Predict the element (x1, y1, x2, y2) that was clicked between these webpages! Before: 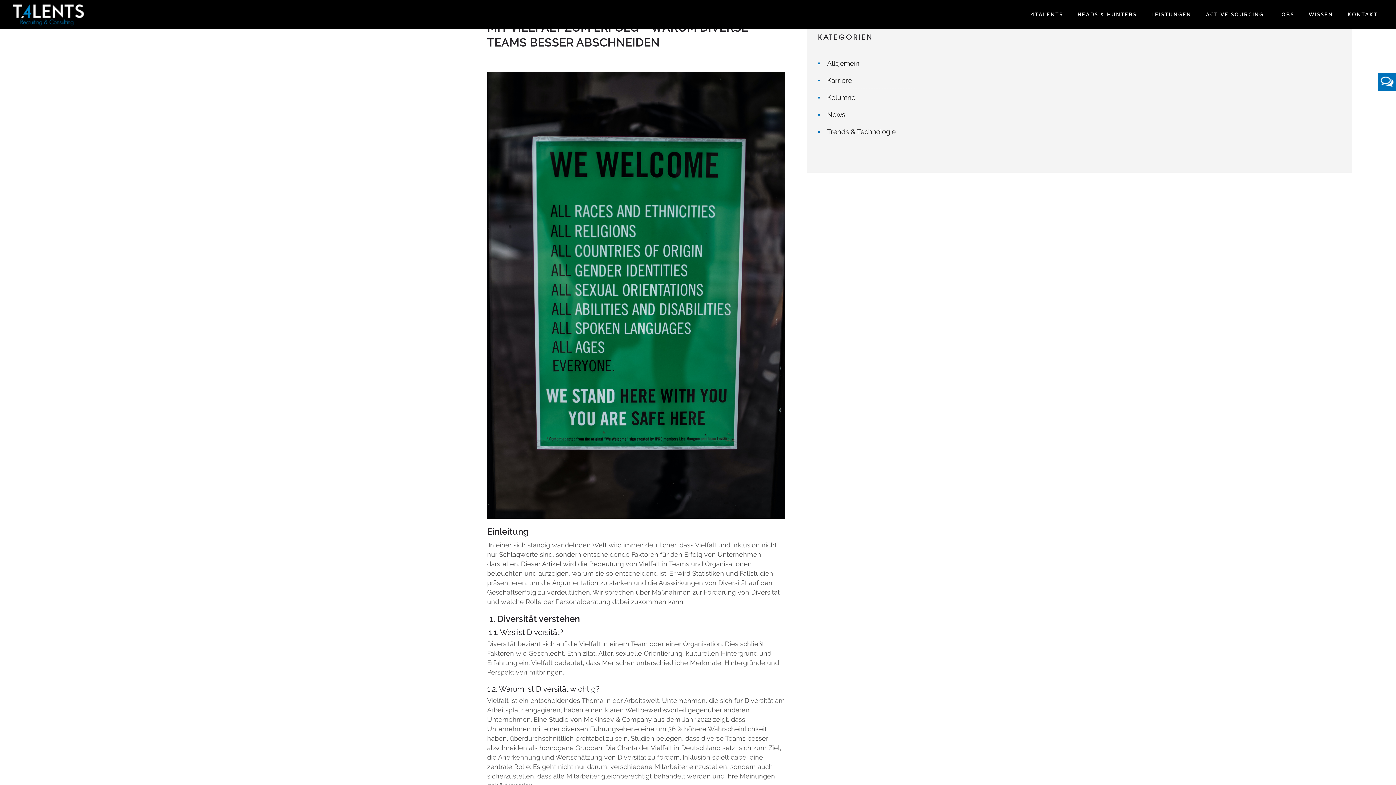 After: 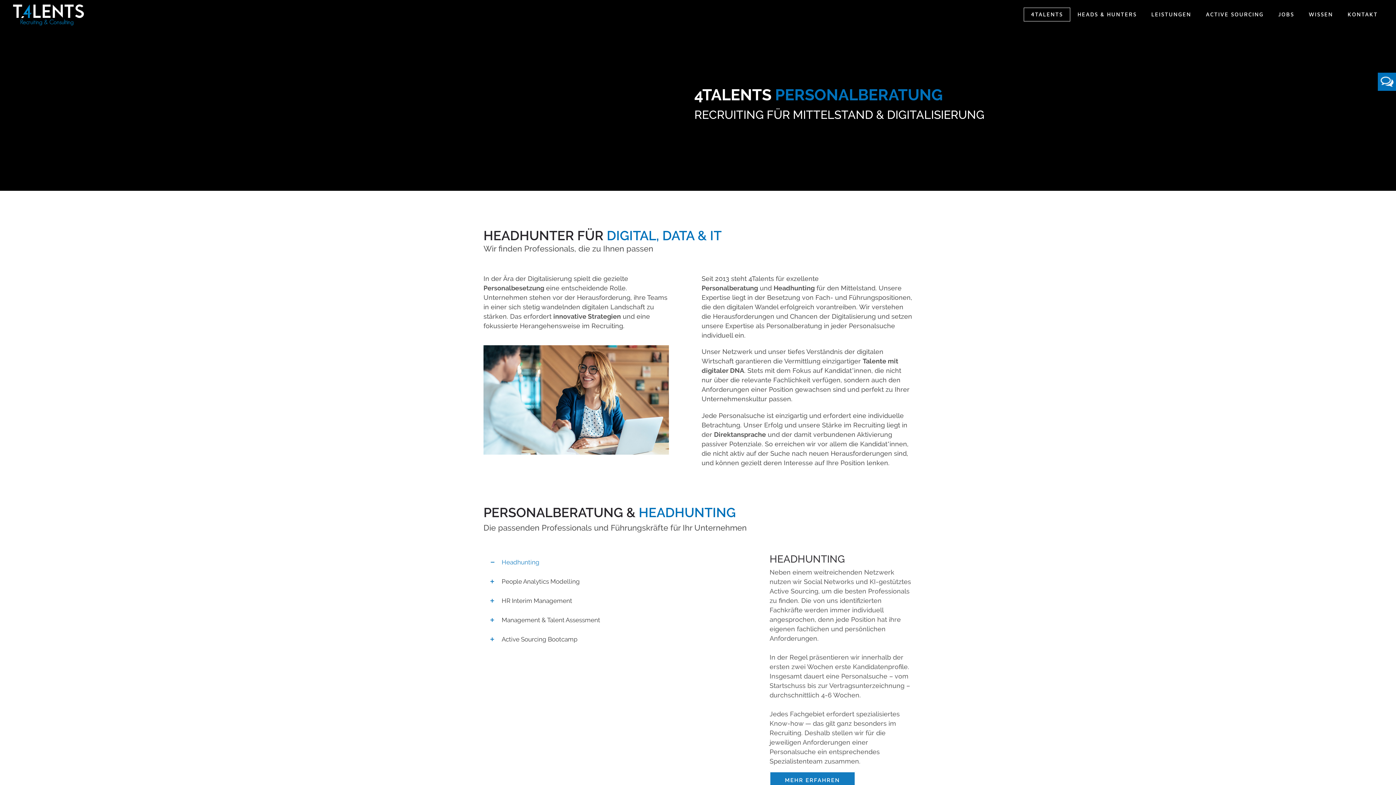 Action: label: 4TALENTS bbox: (1024, 7, 1070, 21)